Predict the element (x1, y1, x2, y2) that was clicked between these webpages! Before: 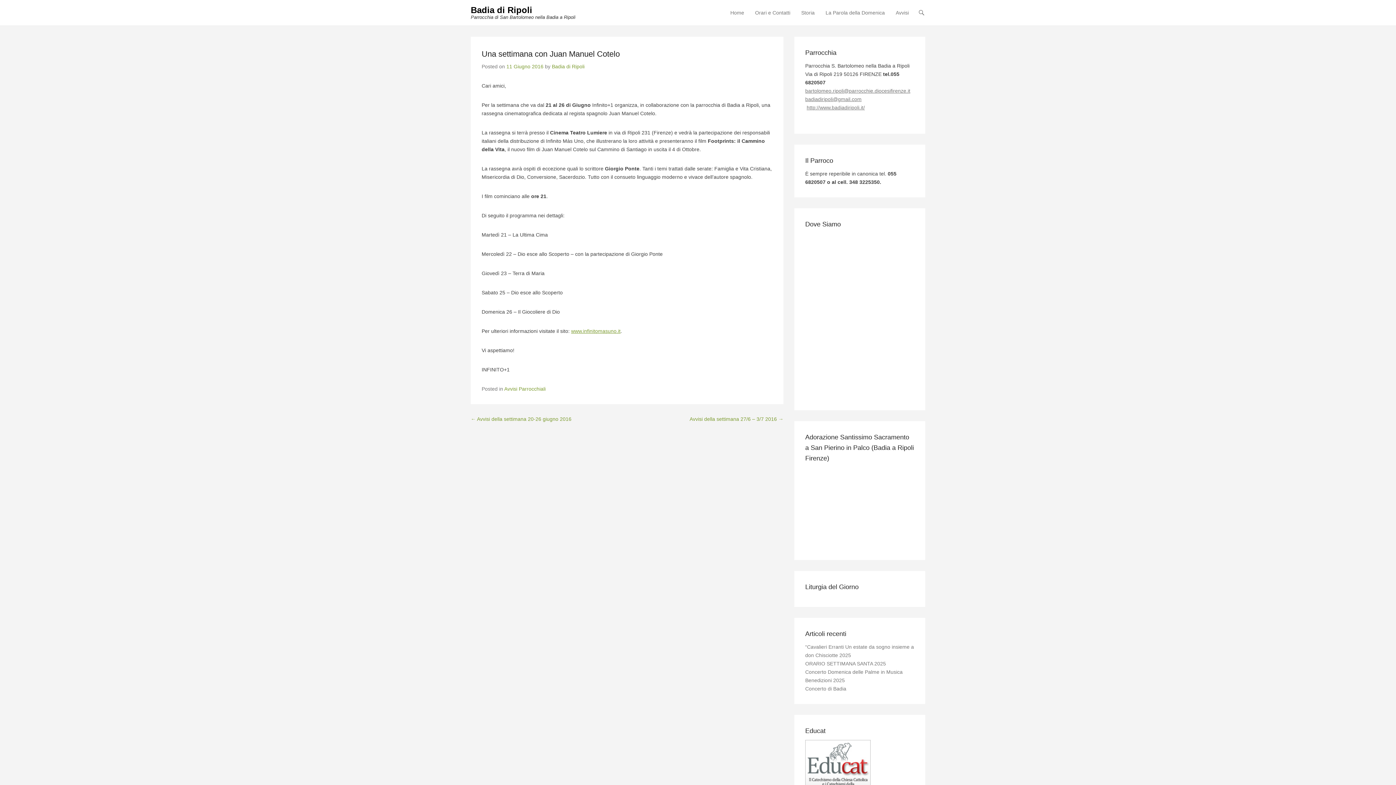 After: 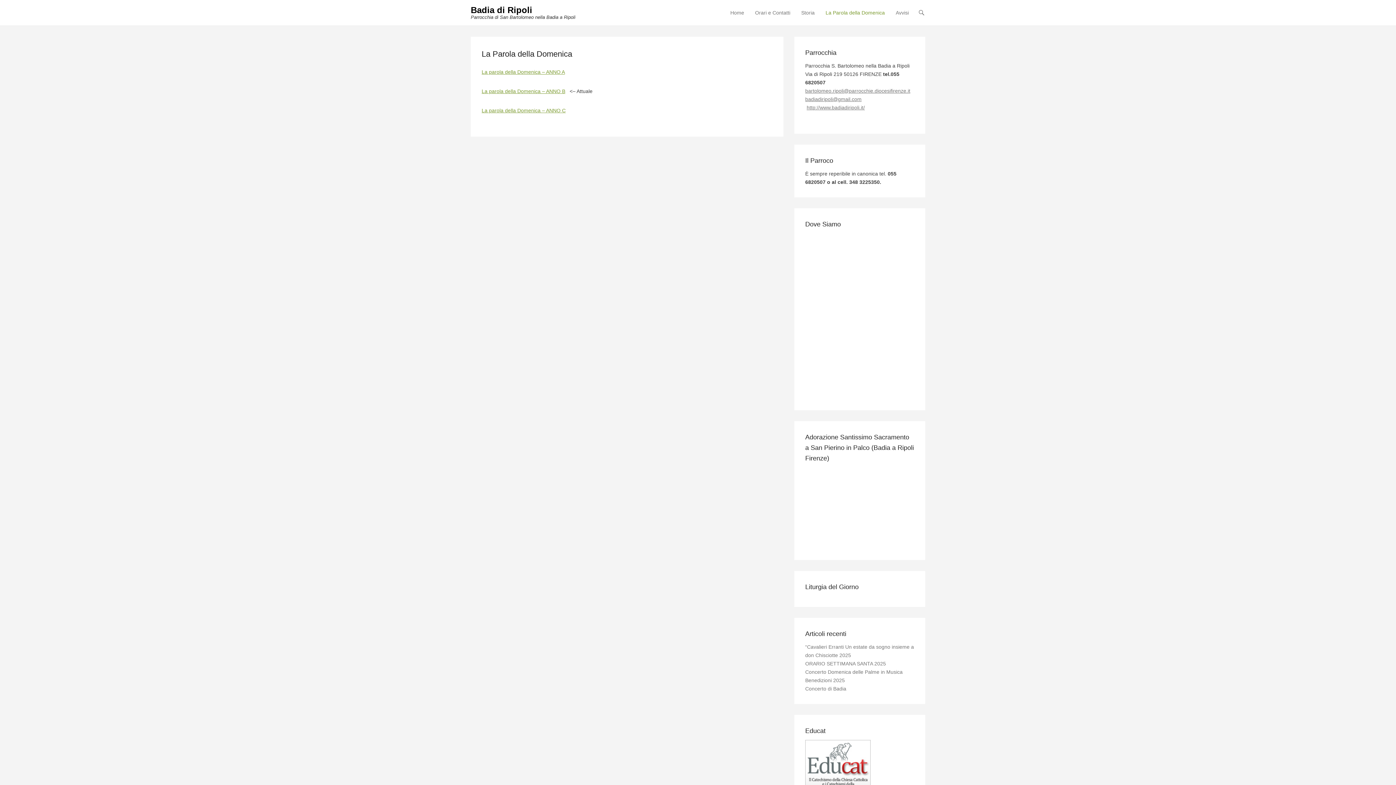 Action: label: La Parola della Domenica bbox: (822, 9, 888, 25)